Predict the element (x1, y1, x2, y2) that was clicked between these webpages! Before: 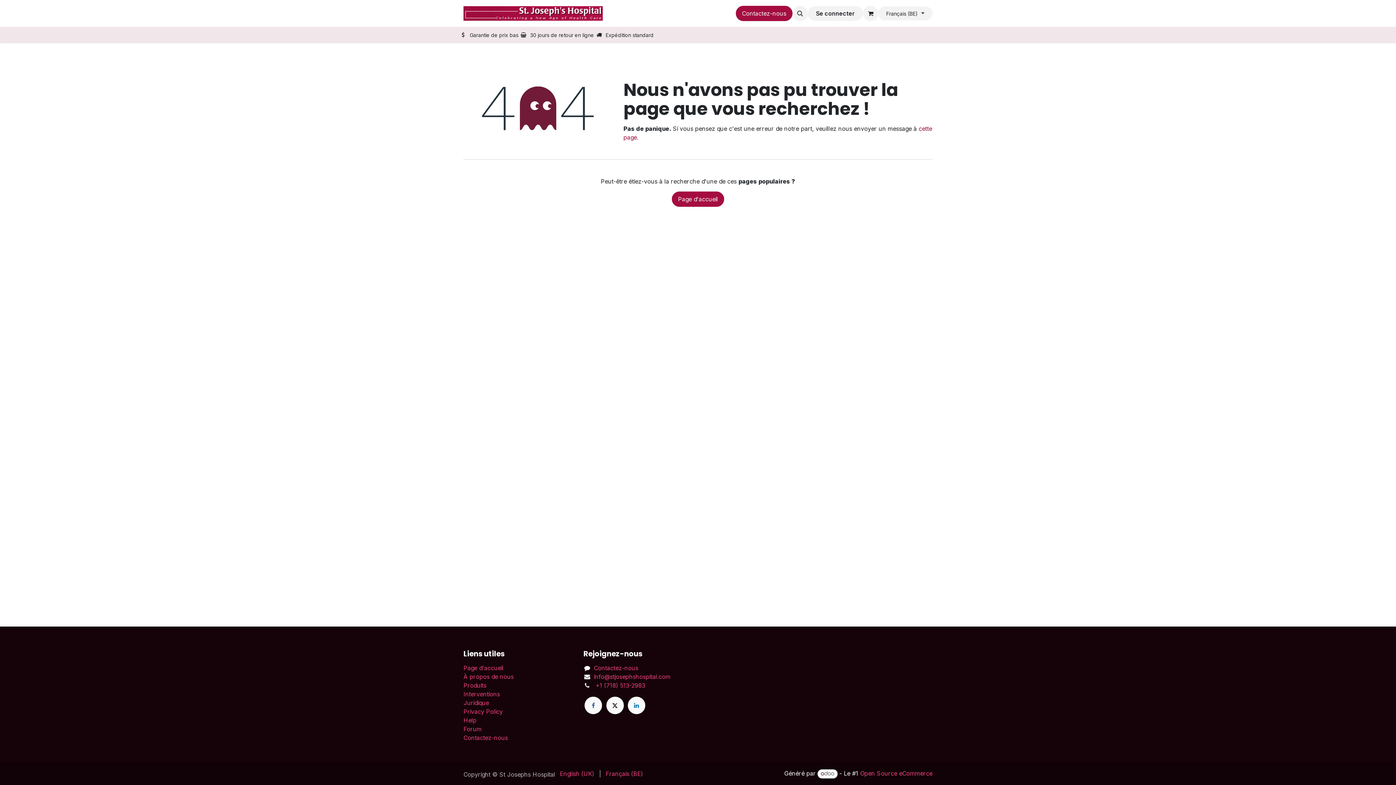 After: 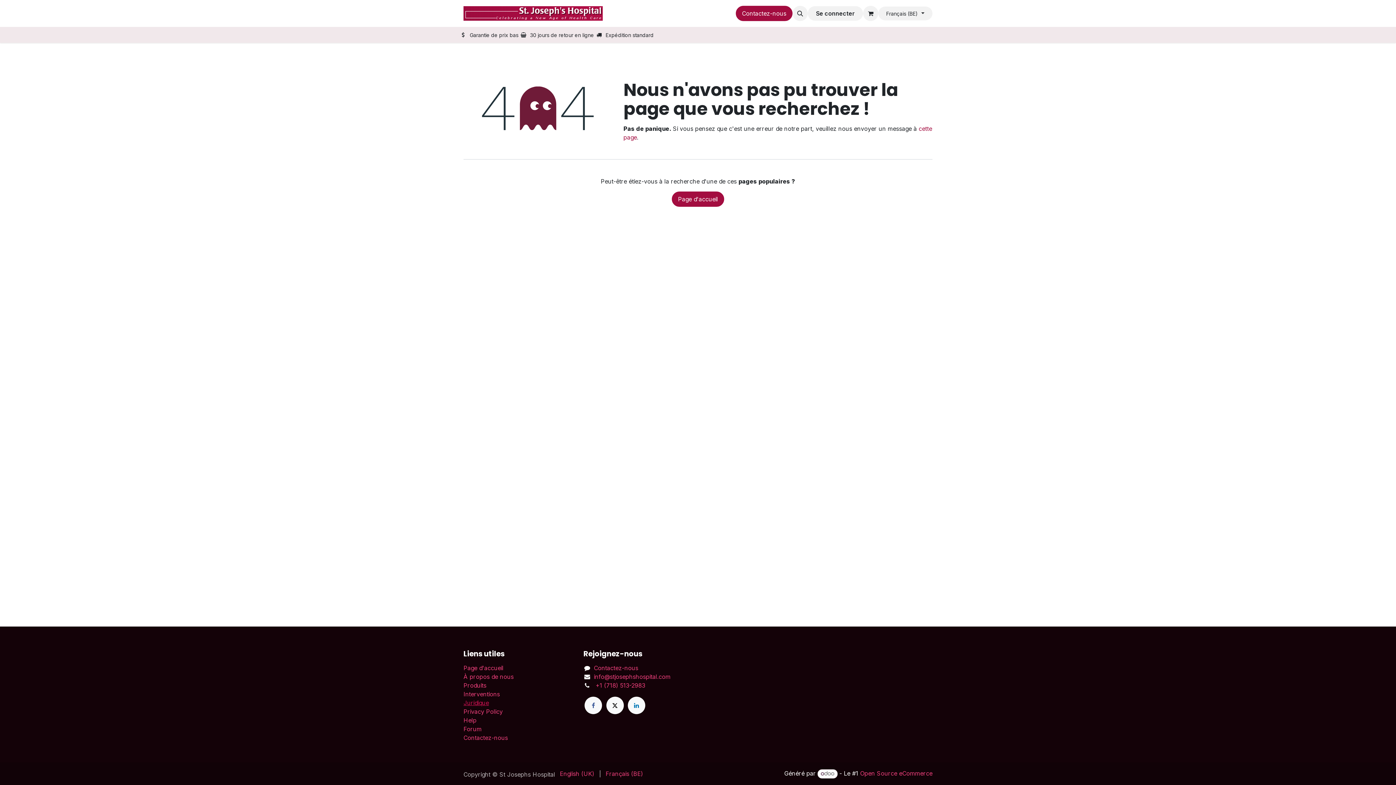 Action: bbox: (463, 699, 489, 706) label: Juridique